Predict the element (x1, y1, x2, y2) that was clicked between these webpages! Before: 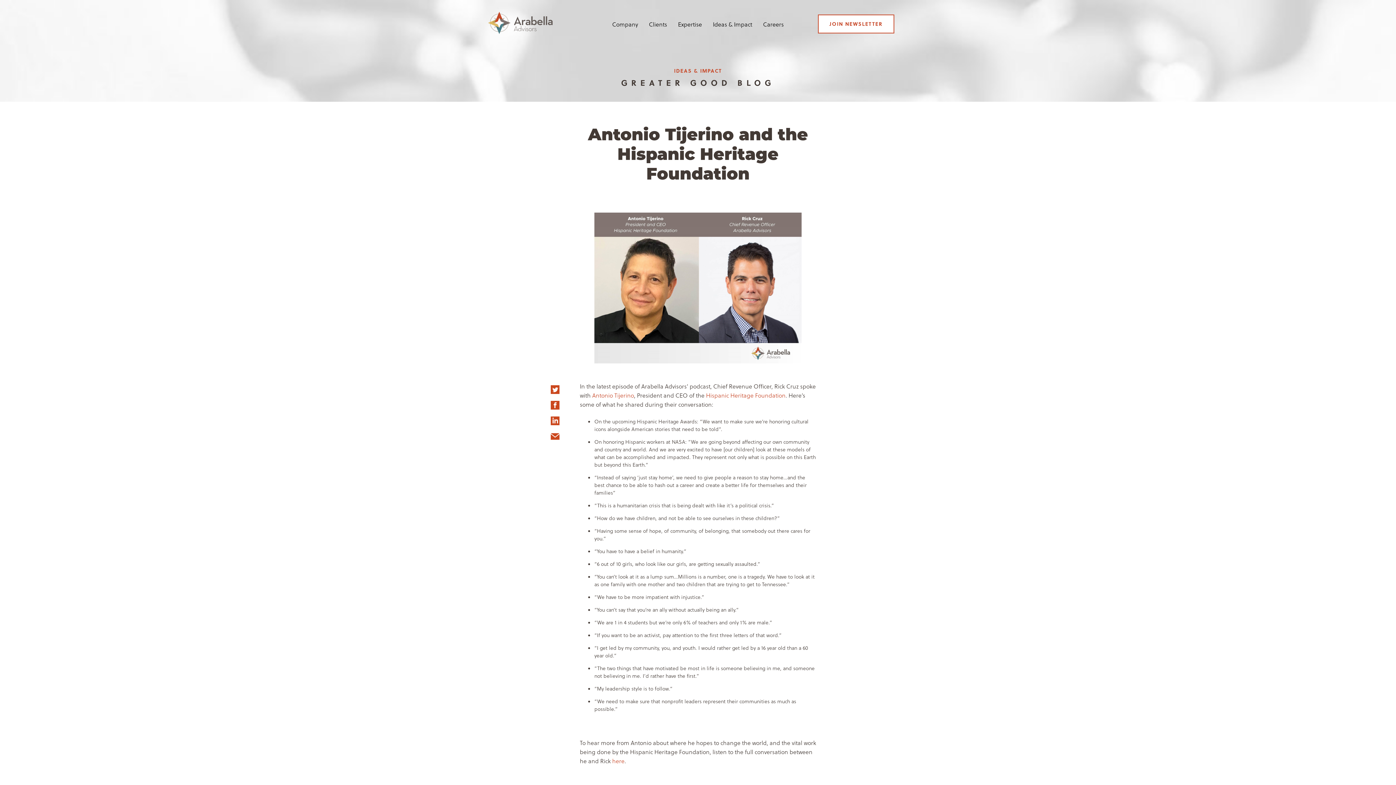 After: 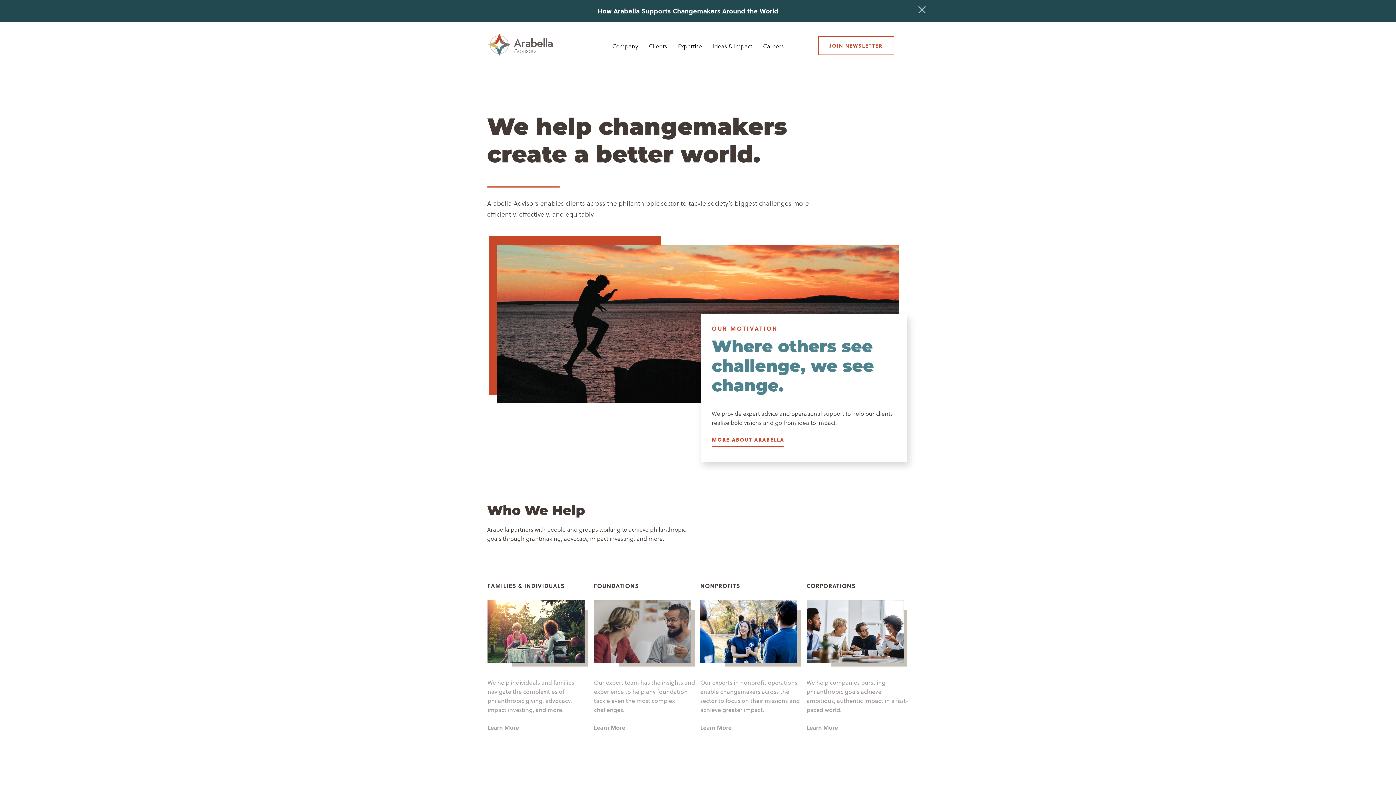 Action: bbox: (487, 28, 552, 37)